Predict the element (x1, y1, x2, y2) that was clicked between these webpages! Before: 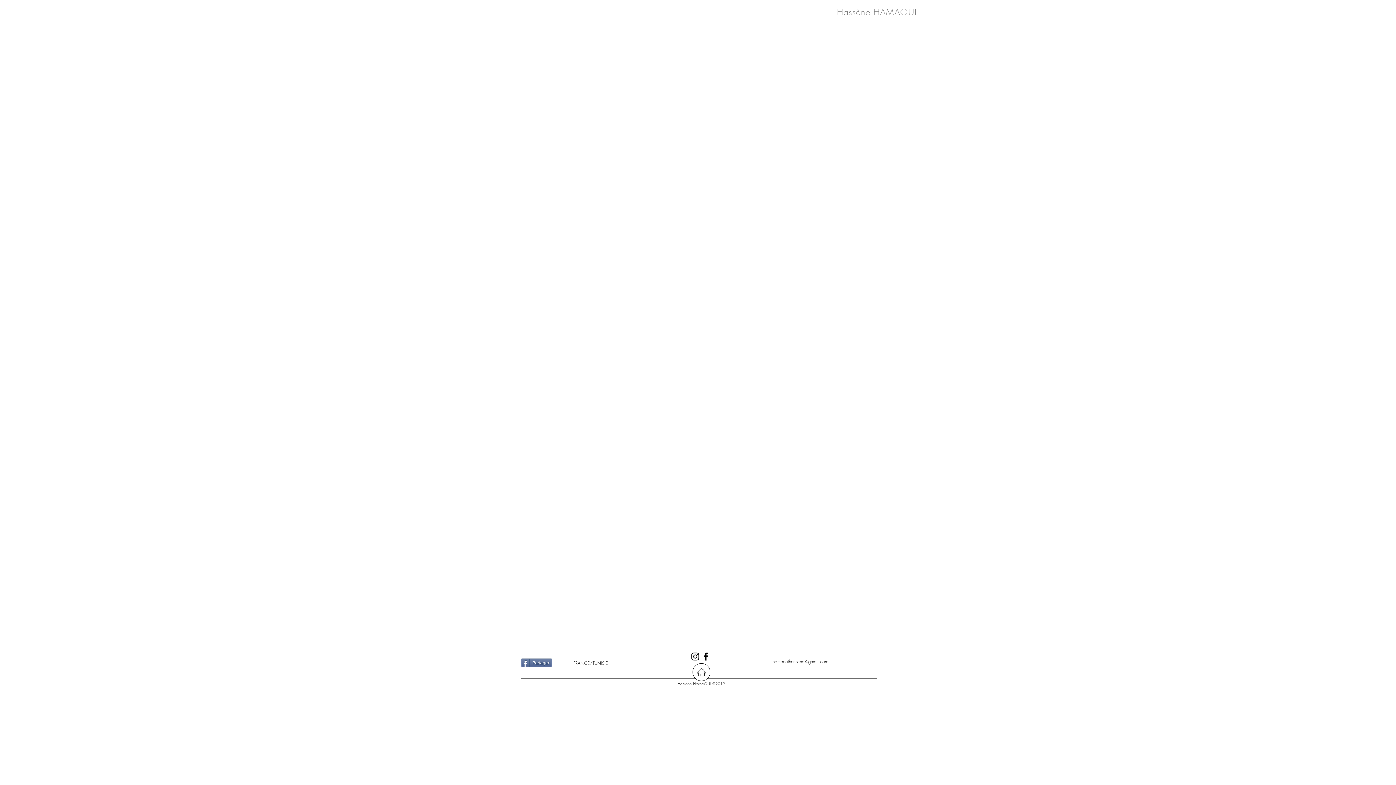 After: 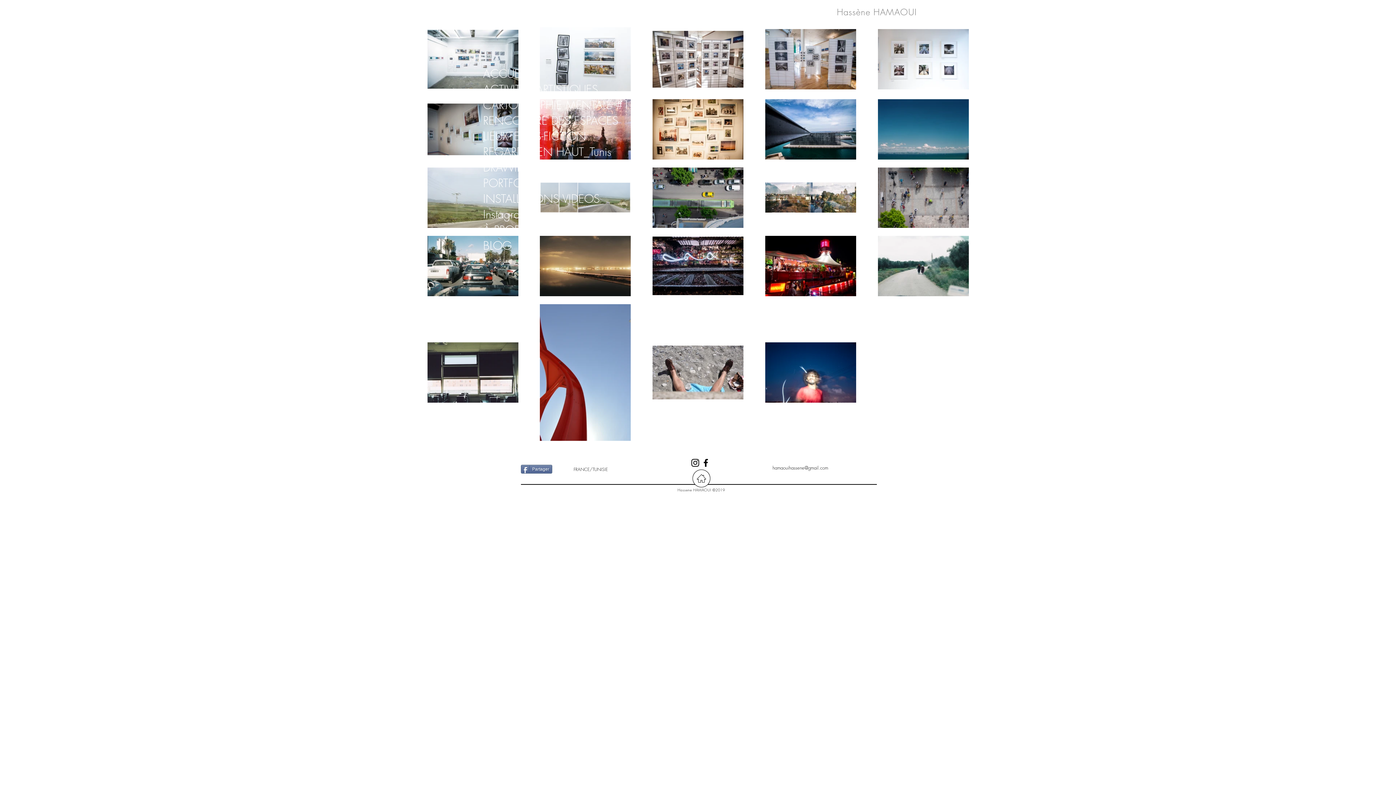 Action: bbox: (691, 663, 711, 681)